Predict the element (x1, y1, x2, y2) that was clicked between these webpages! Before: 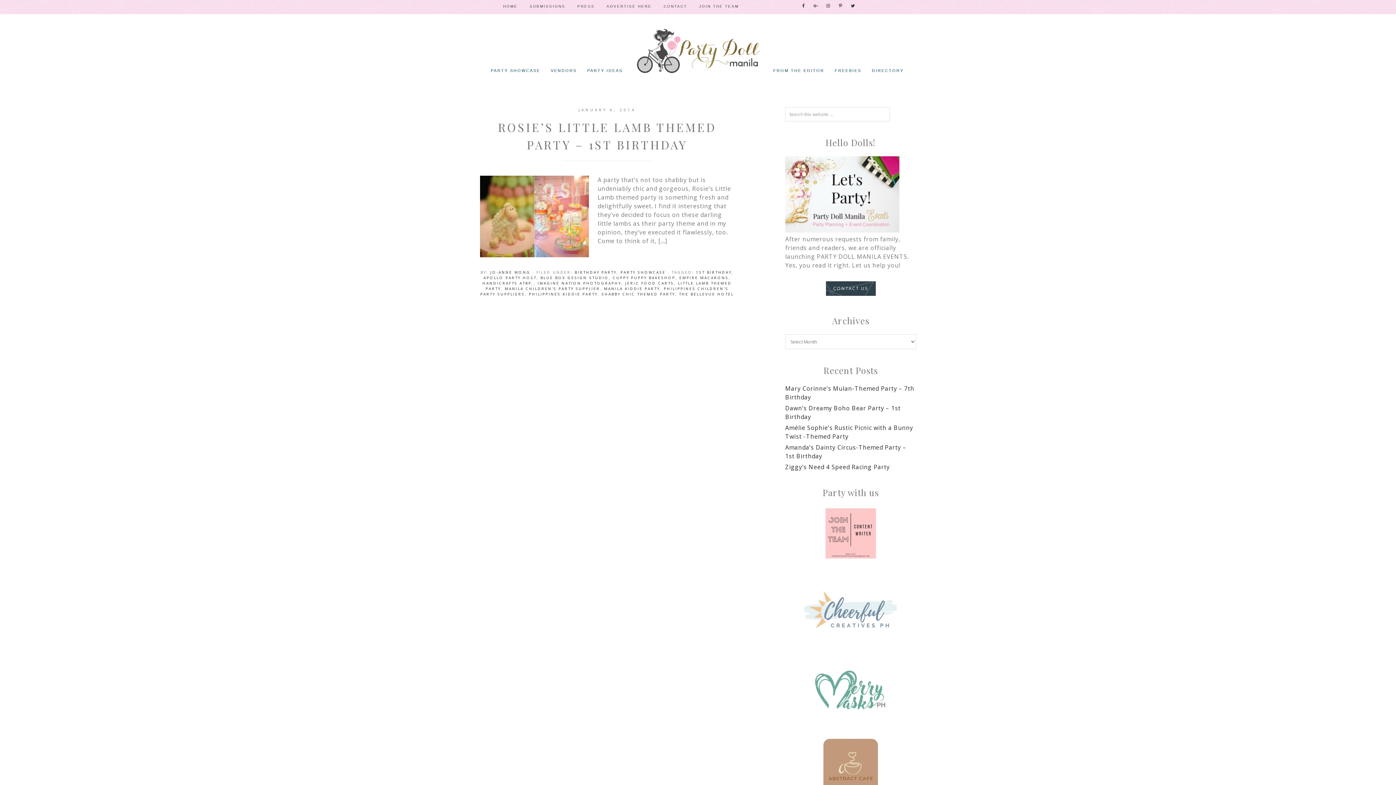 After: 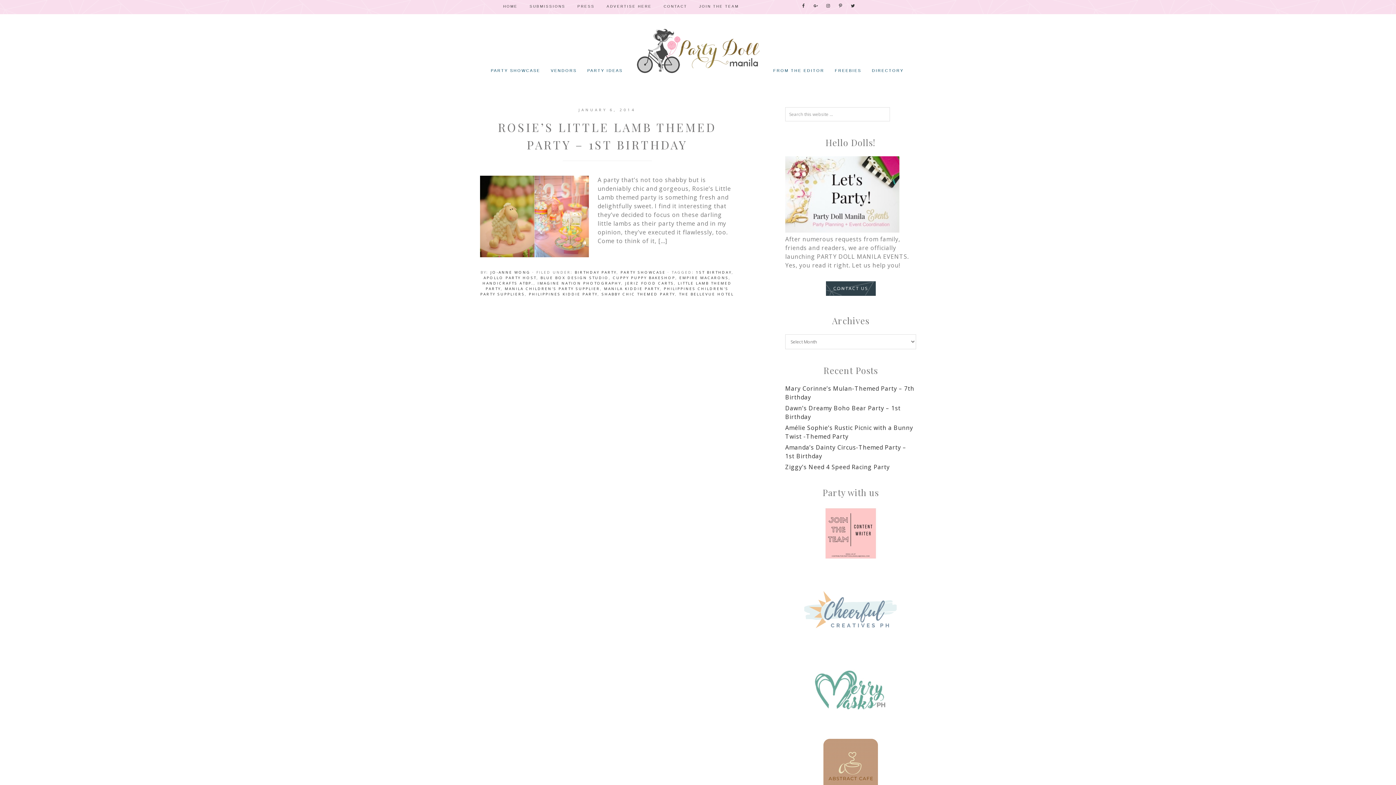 Action: bbox: (785, 506, 916, 561)